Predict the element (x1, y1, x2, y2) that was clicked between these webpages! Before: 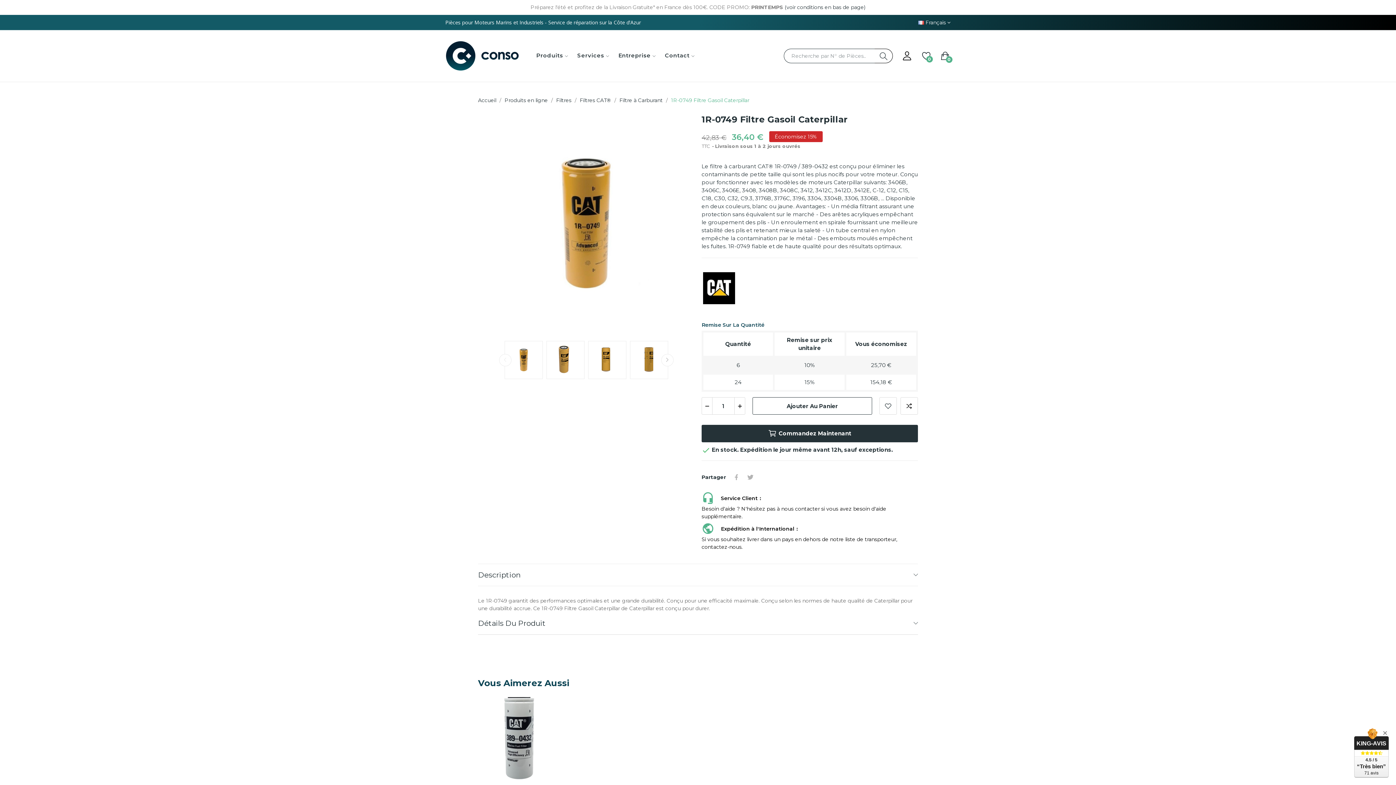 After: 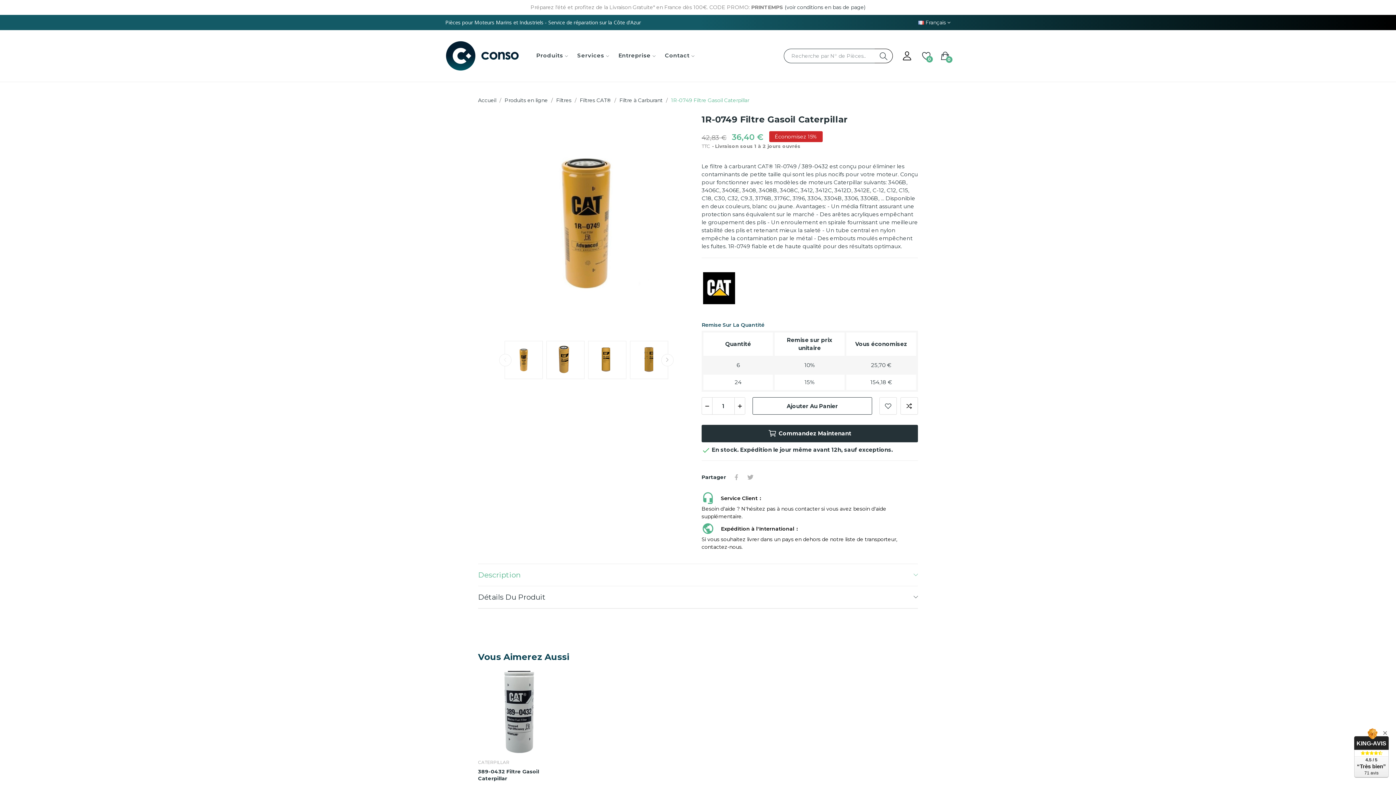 Action: bbox: (478, 564, 918, 586) label: Description